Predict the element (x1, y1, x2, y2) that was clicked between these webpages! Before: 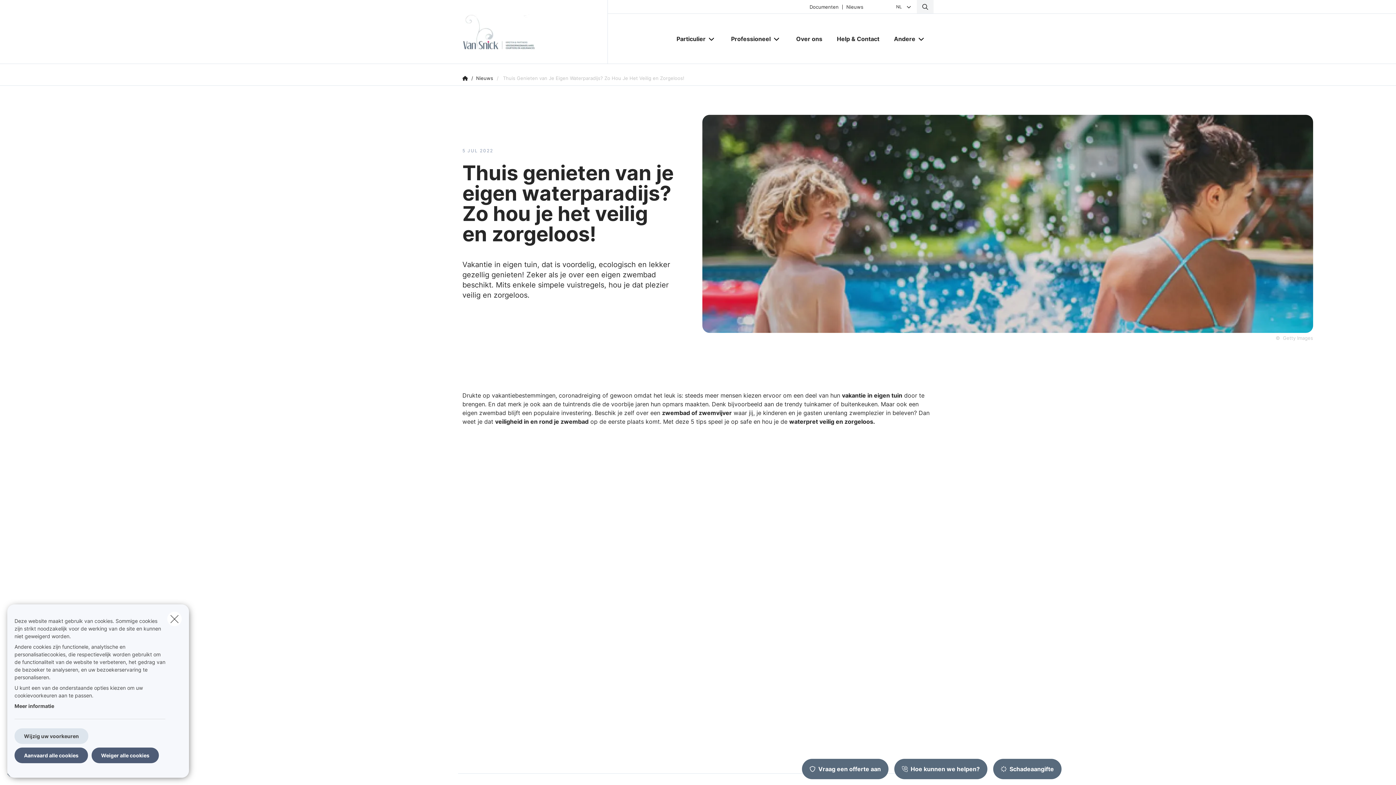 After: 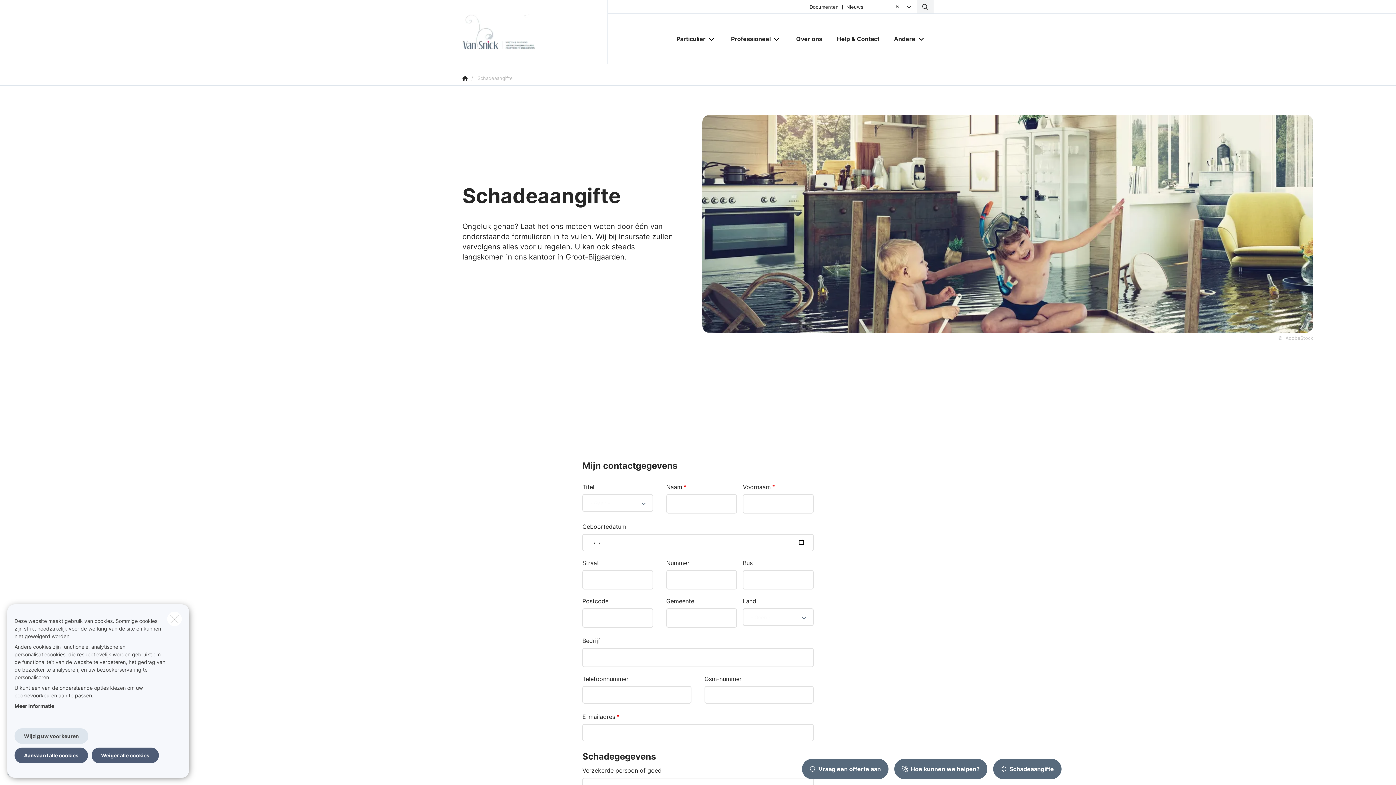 Action: label: Schadeaangifte bbox: (993, 759, 1061, 779)